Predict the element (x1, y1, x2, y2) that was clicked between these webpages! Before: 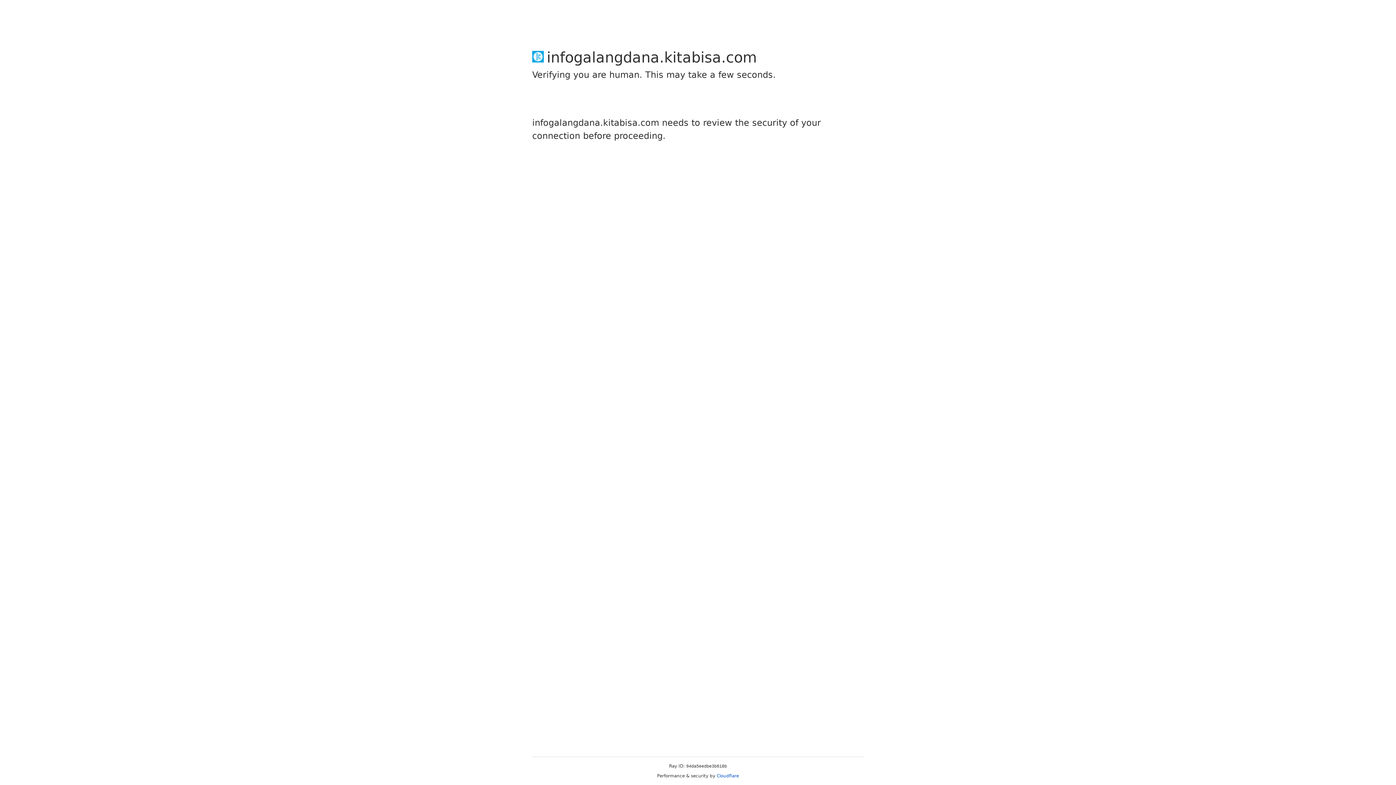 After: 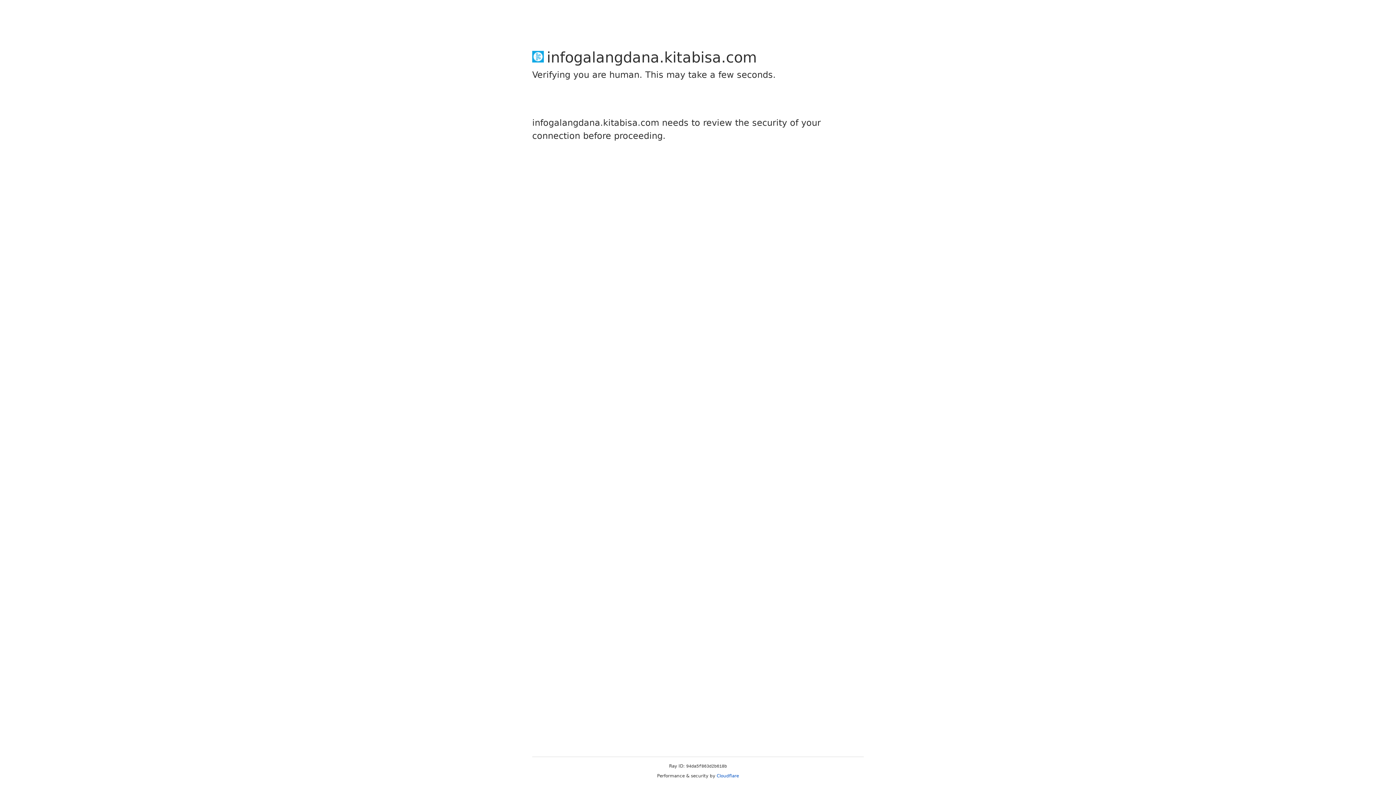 Action: label: Cloudflare bbox: (716, 773, 739, 778)